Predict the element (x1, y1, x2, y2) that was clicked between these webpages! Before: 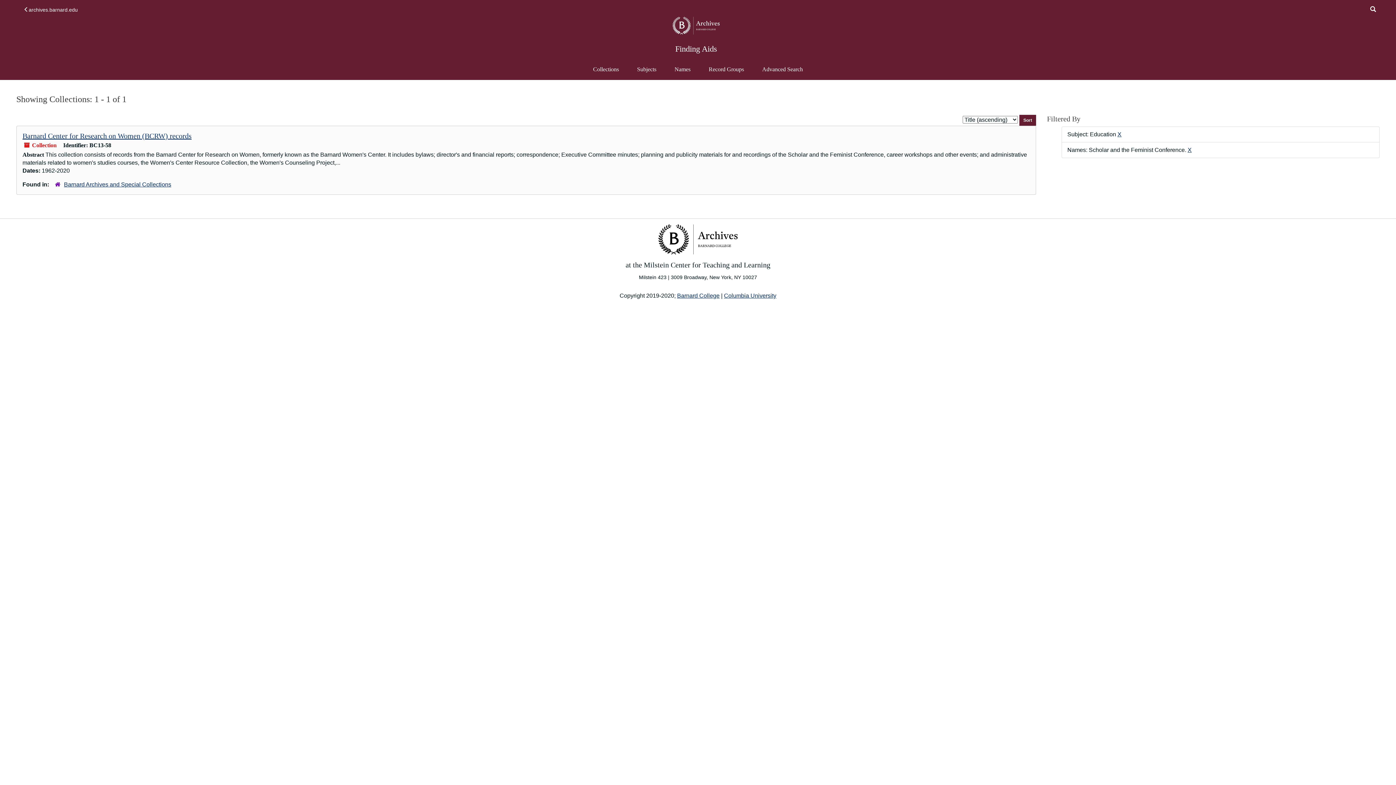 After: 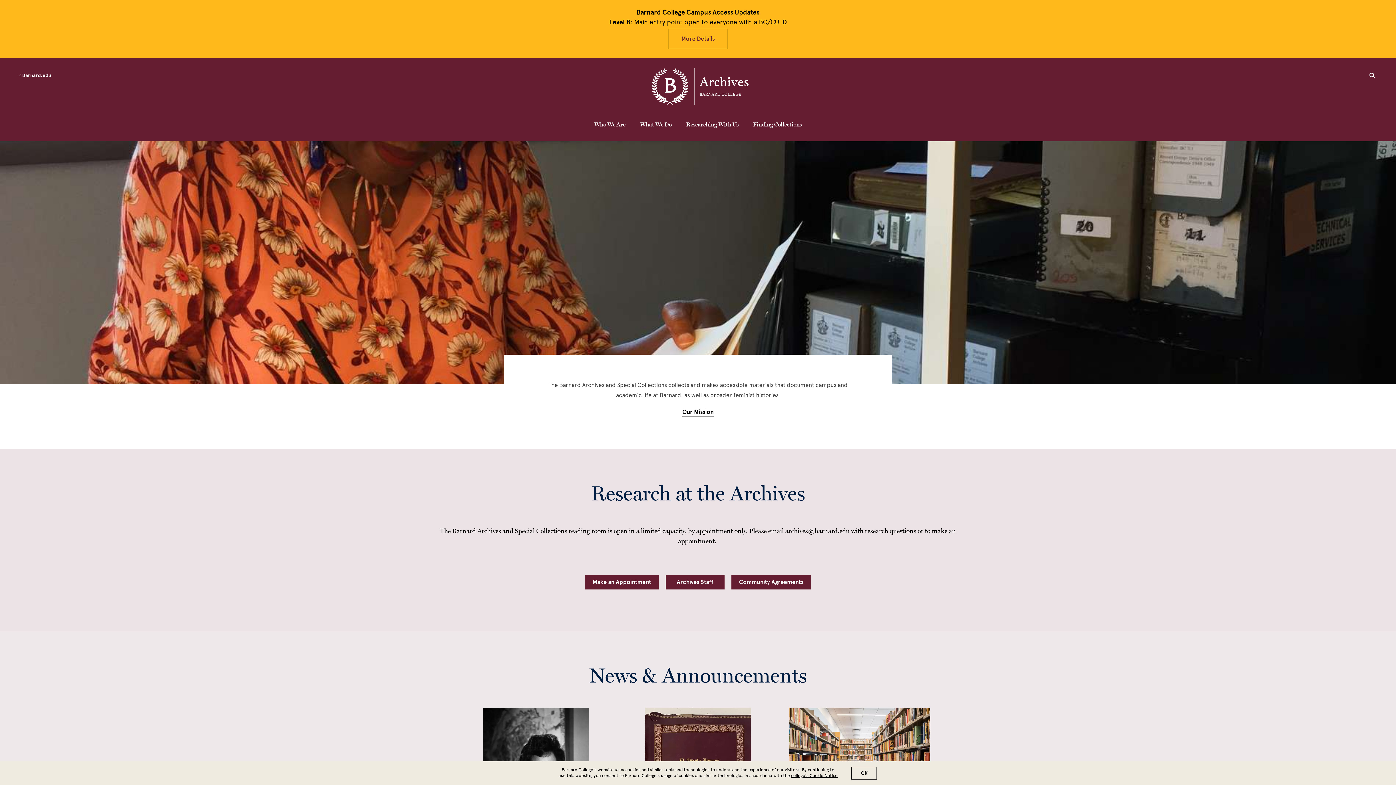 Action: bbox: (23, 6, 77, 12) label: archives.barnard.edu